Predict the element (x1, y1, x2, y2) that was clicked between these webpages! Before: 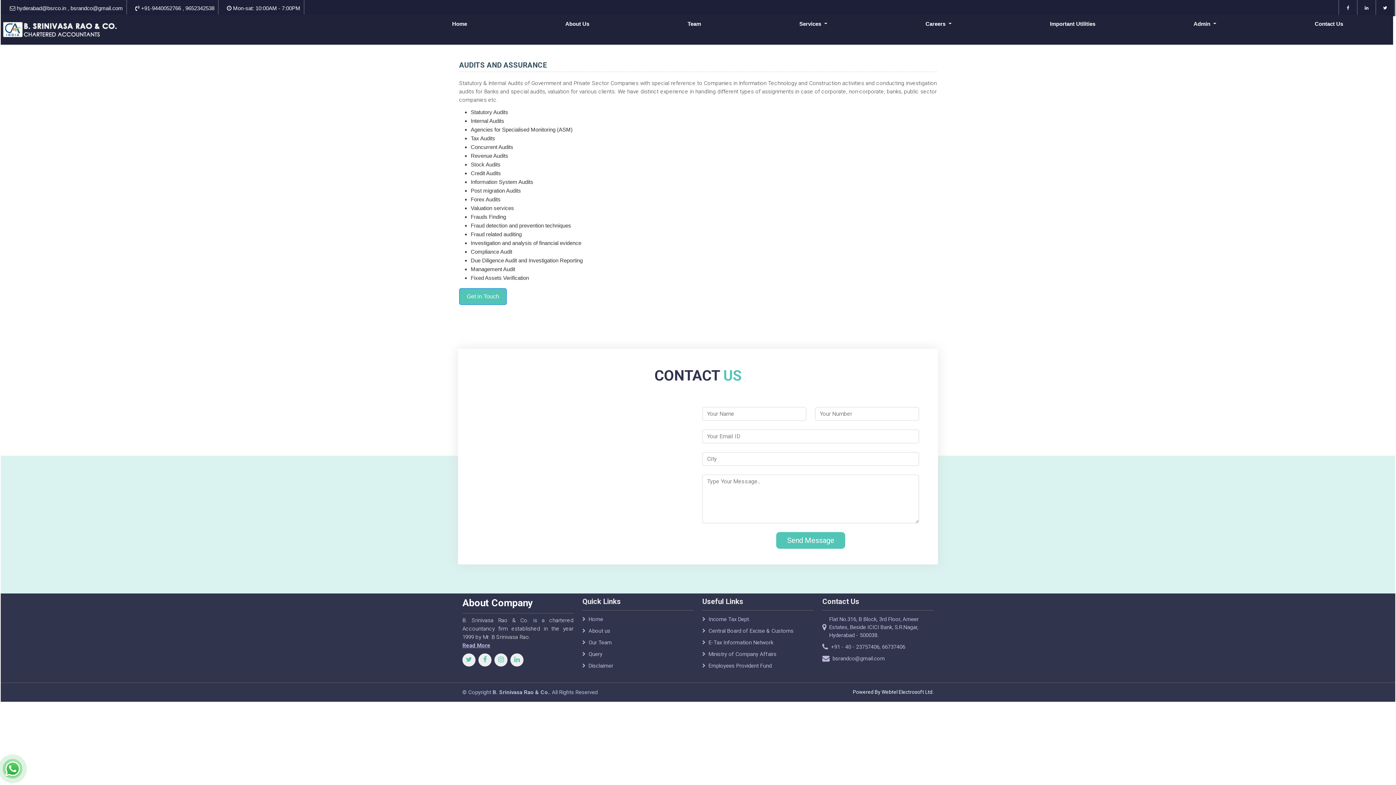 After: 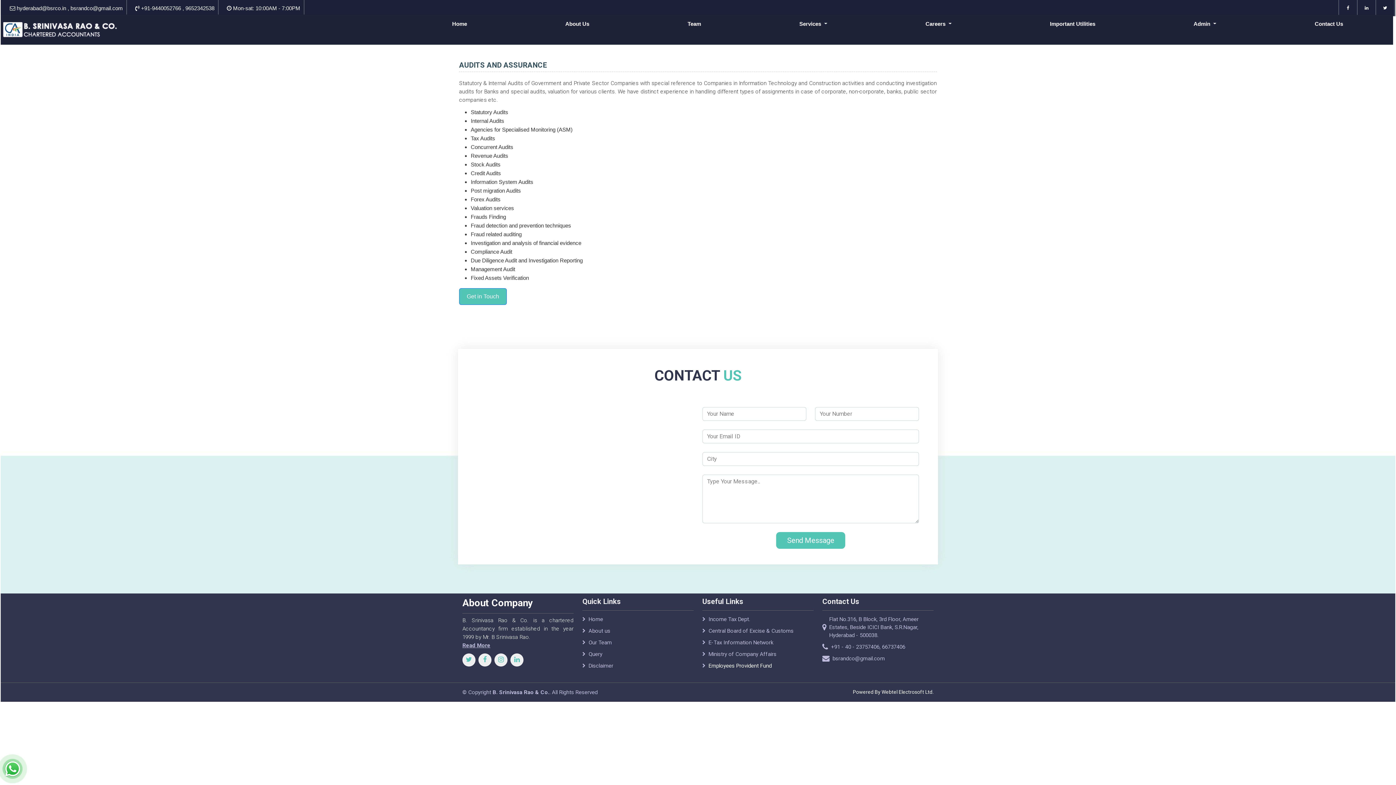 Action: bbox: (708, 662, 772, 670) label: Employees Provident Fund